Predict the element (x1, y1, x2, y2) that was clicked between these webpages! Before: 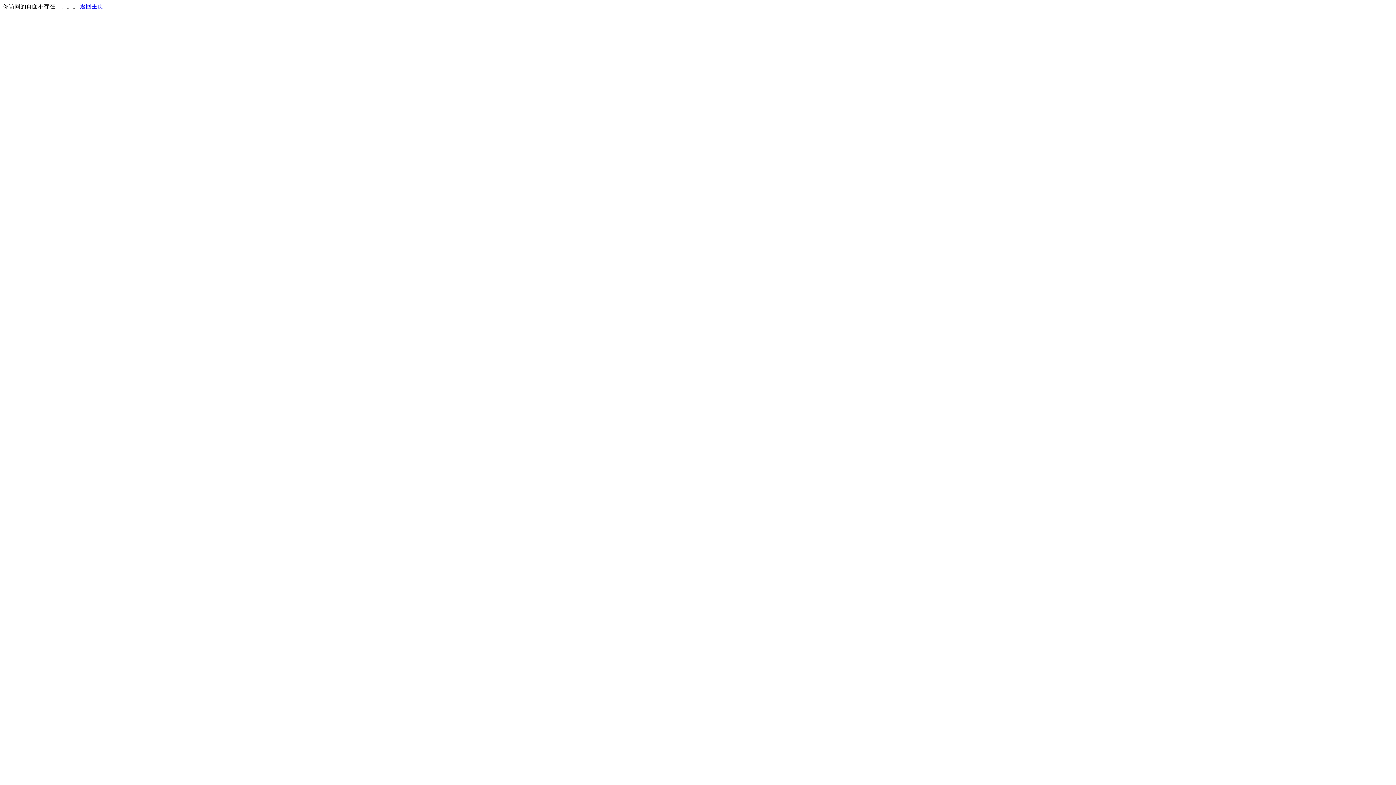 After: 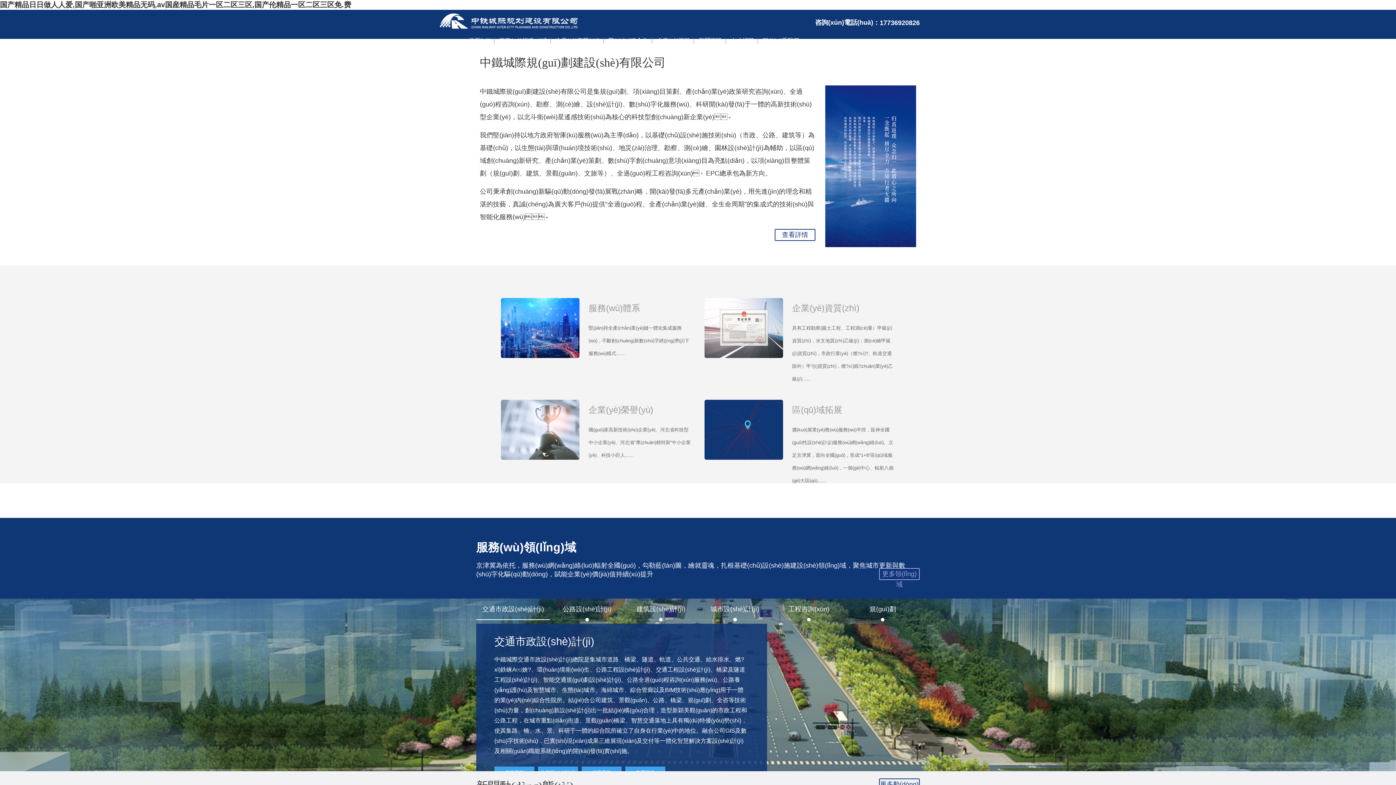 Action: label: 返回主页 bbox: (80, 3, 103, 9)